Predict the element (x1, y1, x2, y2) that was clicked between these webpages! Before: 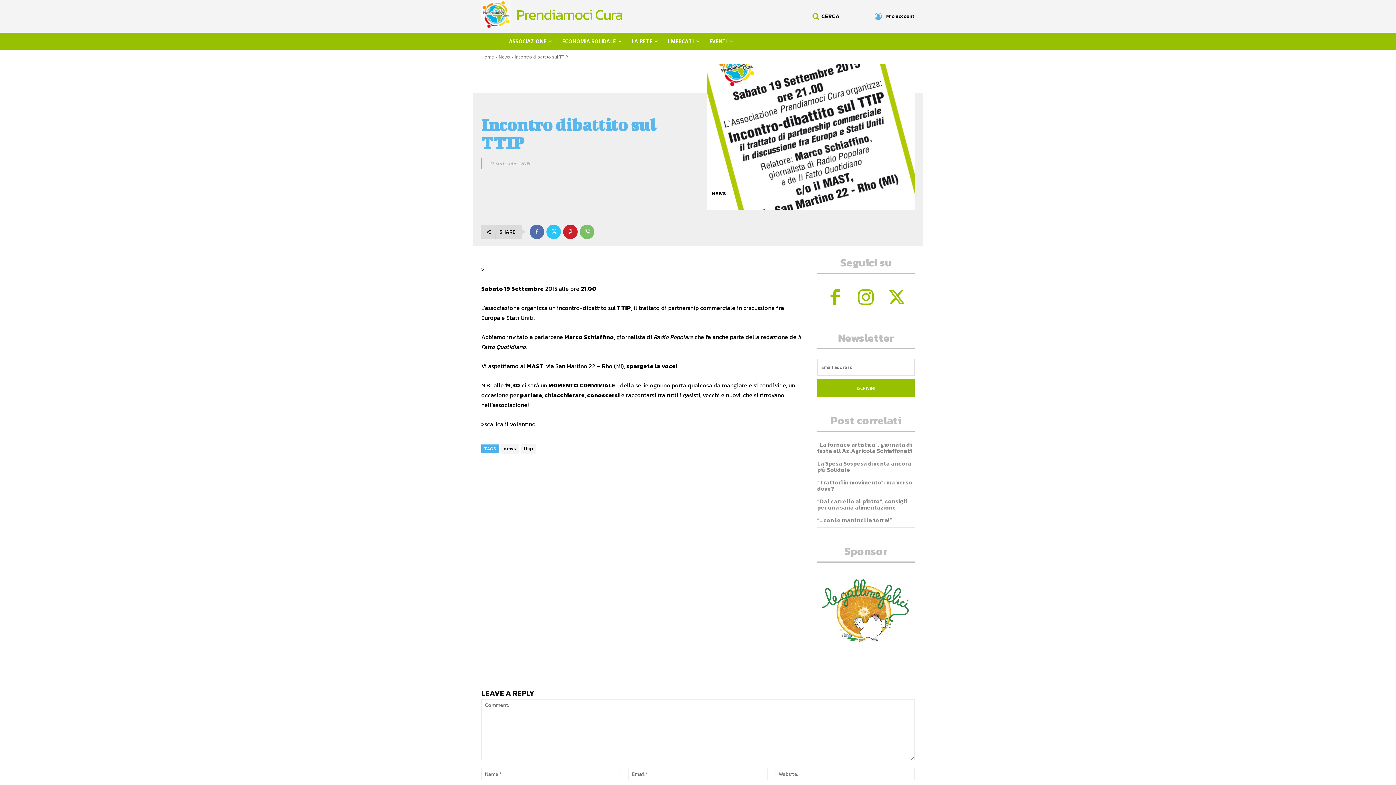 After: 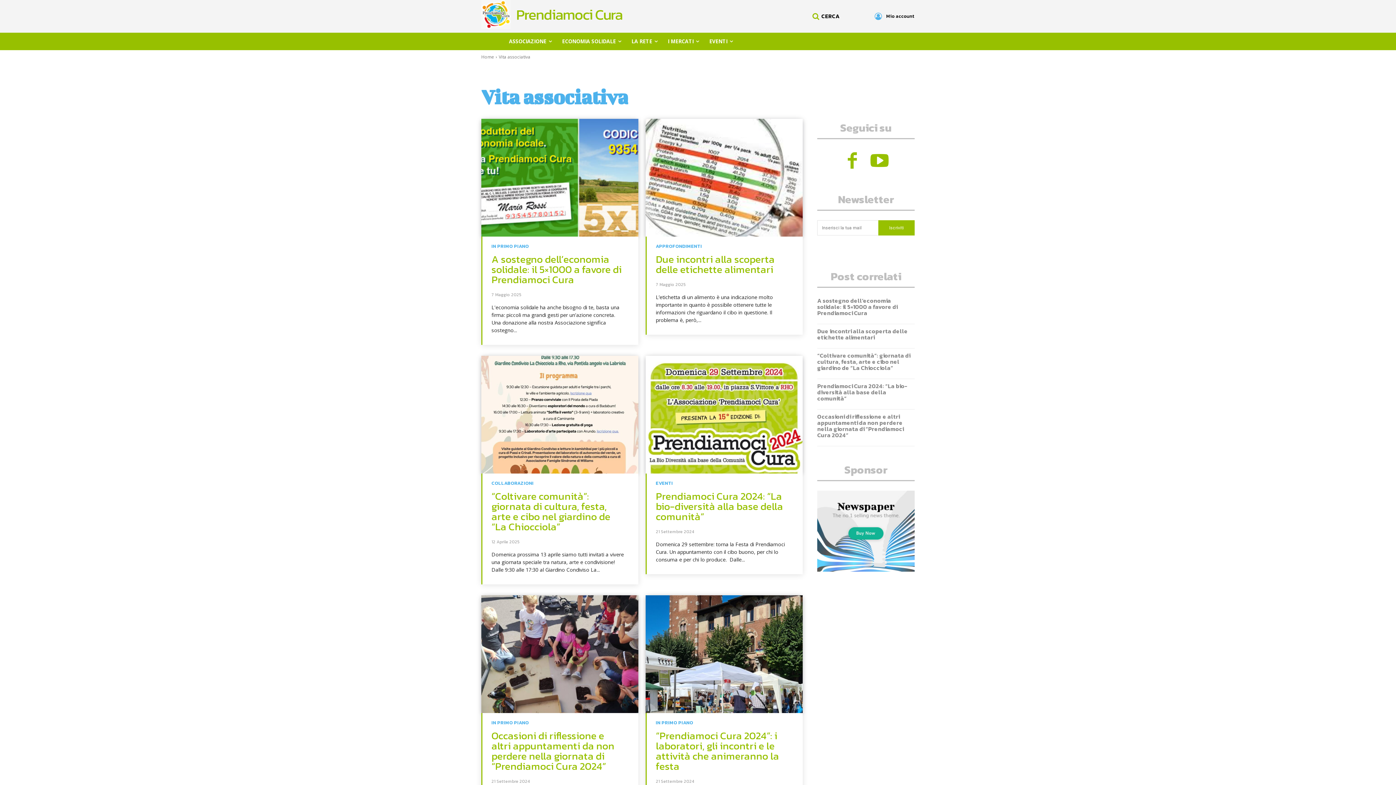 Action: label: ASSOCIAZIONE bbox: (504, 32, 557, 50)